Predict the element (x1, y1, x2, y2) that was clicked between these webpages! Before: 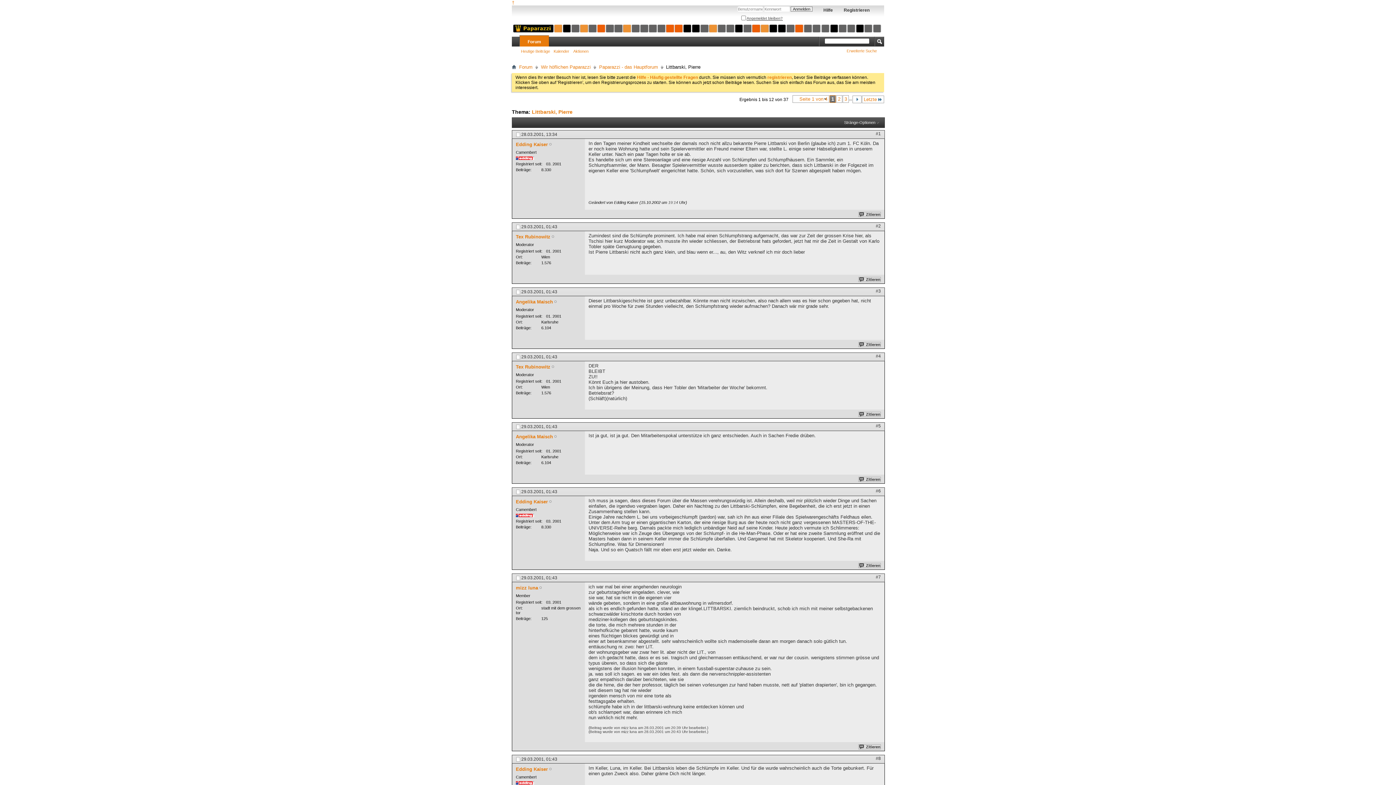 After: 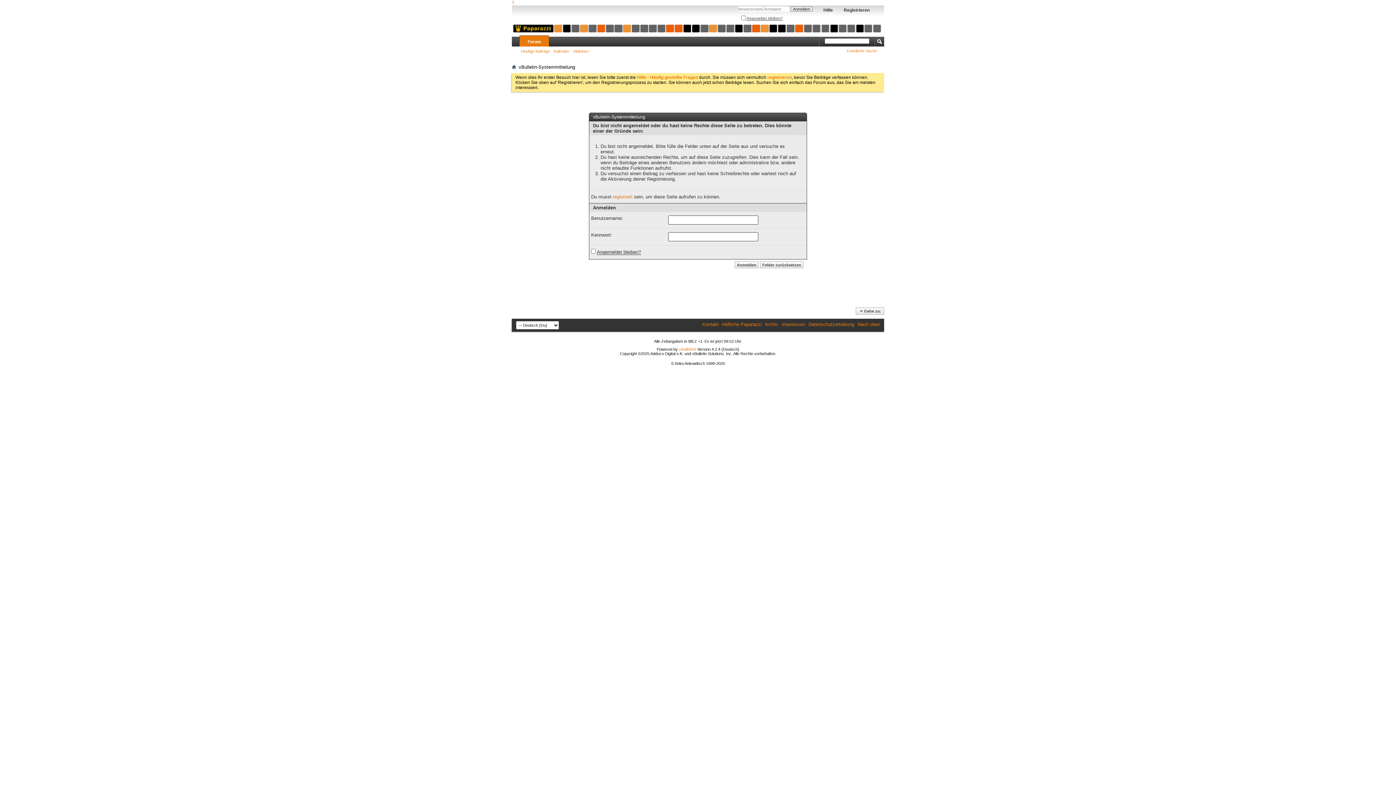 Action: bbox: (846, 48, 877, 53) label: Erweiterte Suche